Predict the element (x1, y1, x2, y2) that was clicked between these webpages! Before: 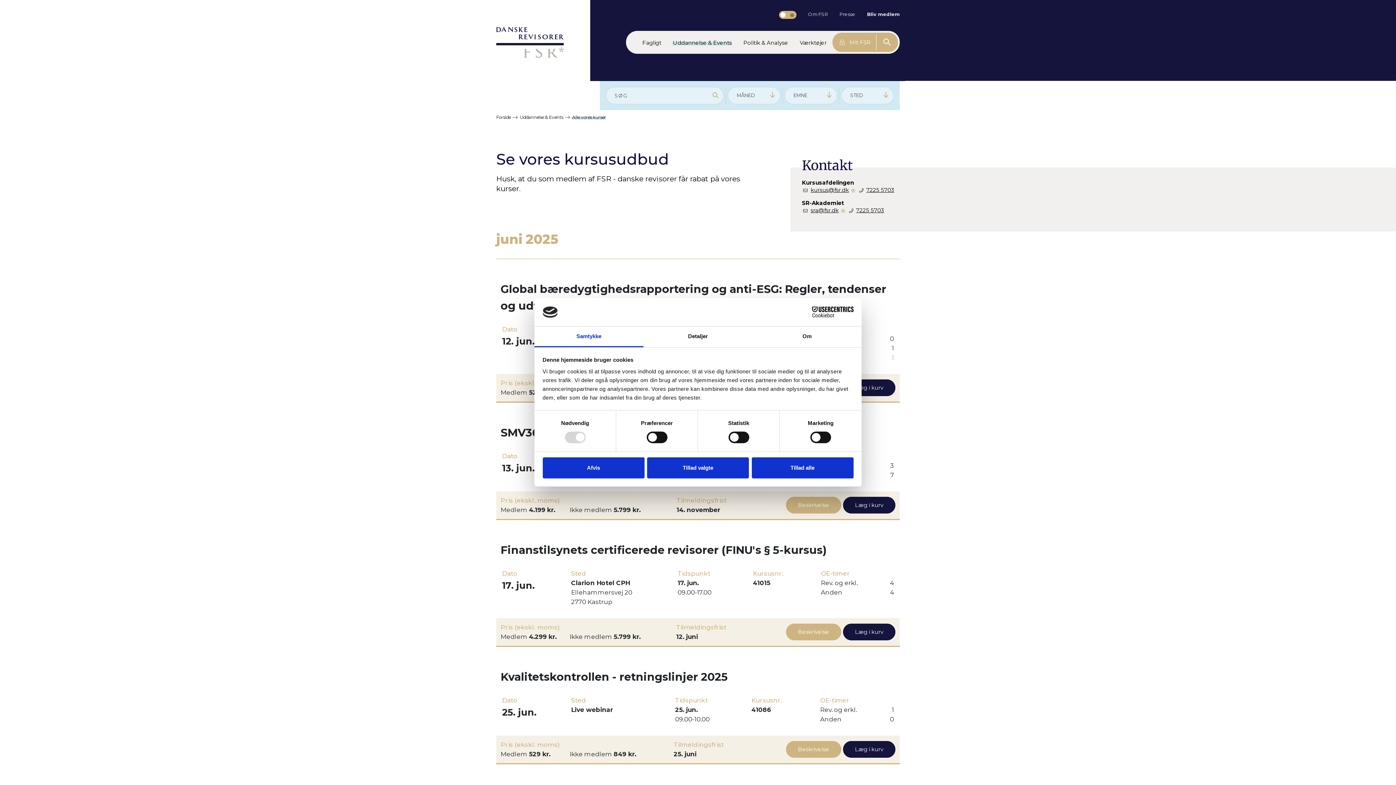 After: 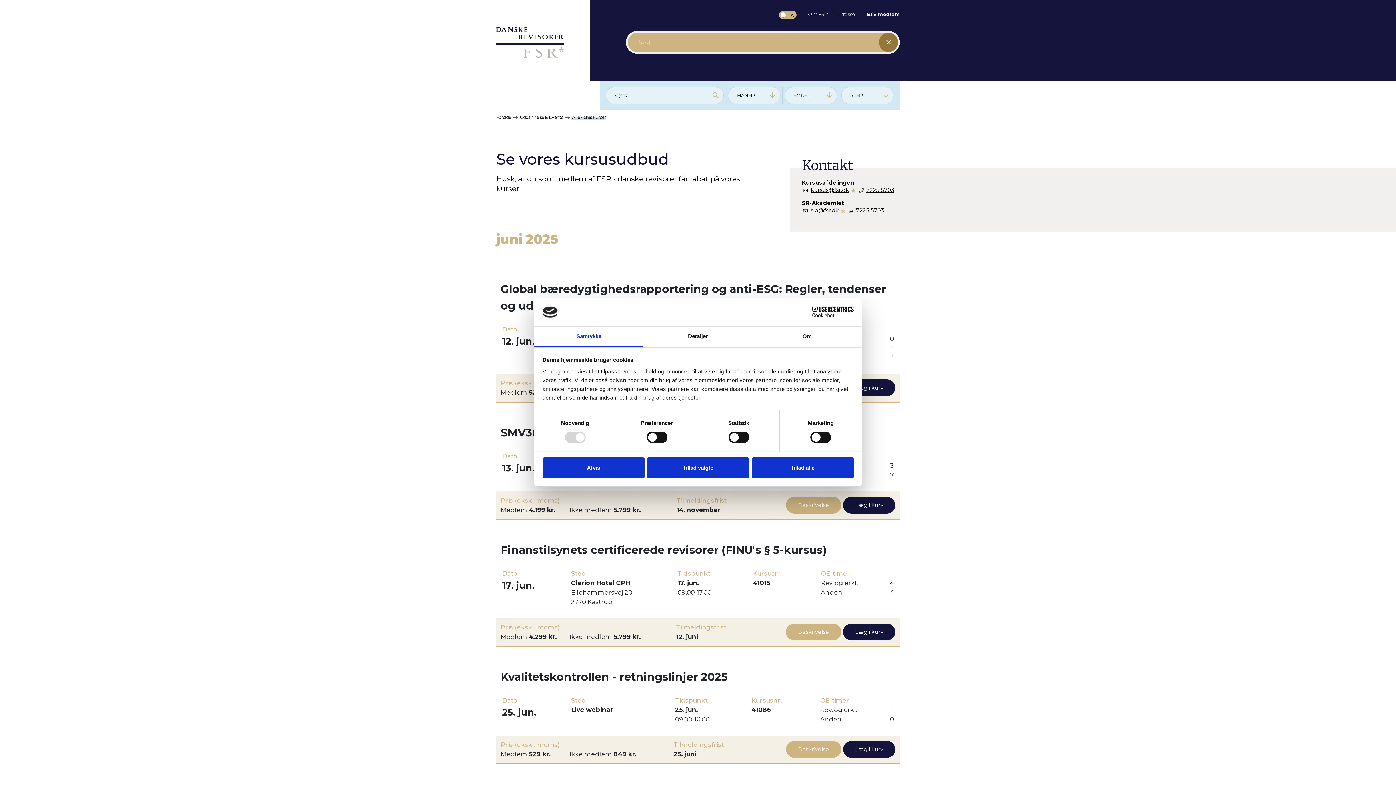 Action: bbox: (878, 32, 896, 51)